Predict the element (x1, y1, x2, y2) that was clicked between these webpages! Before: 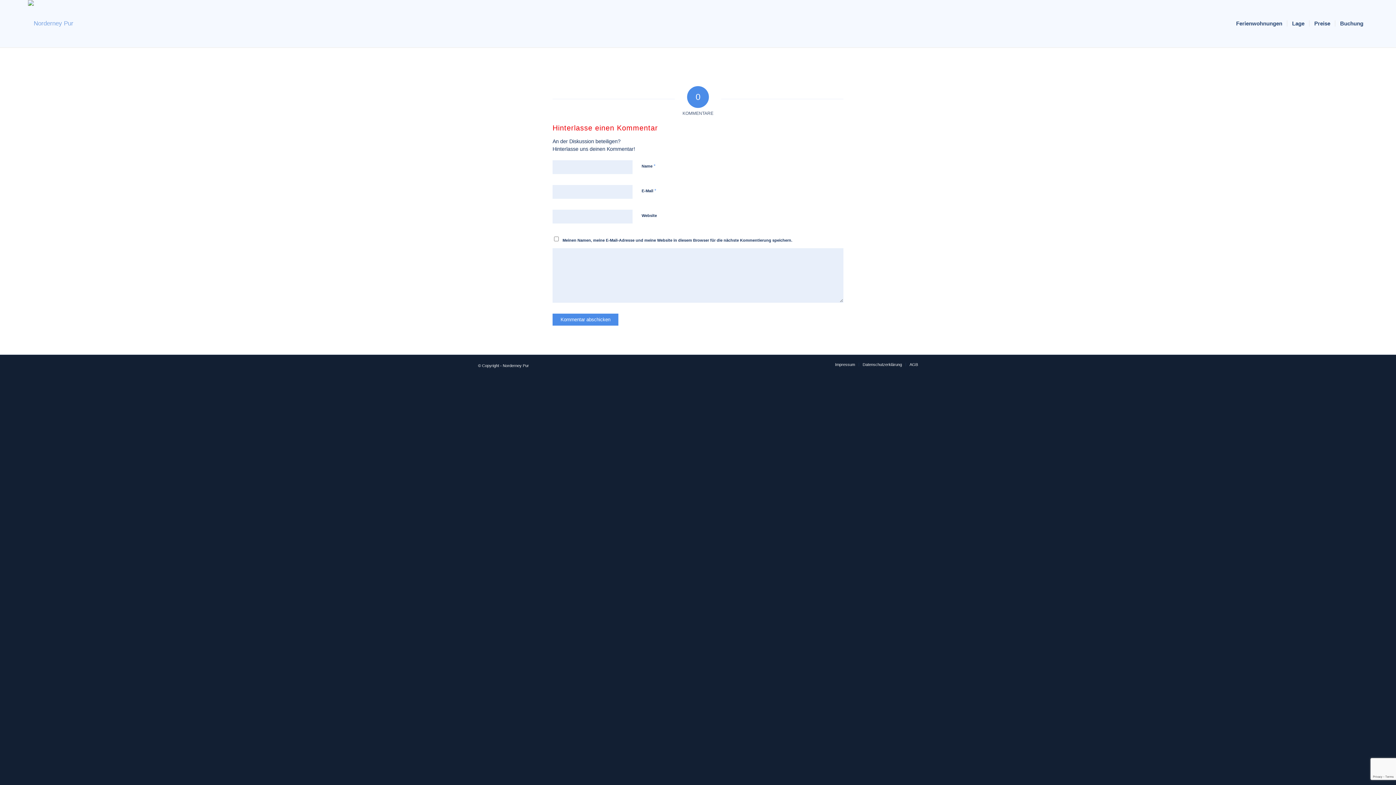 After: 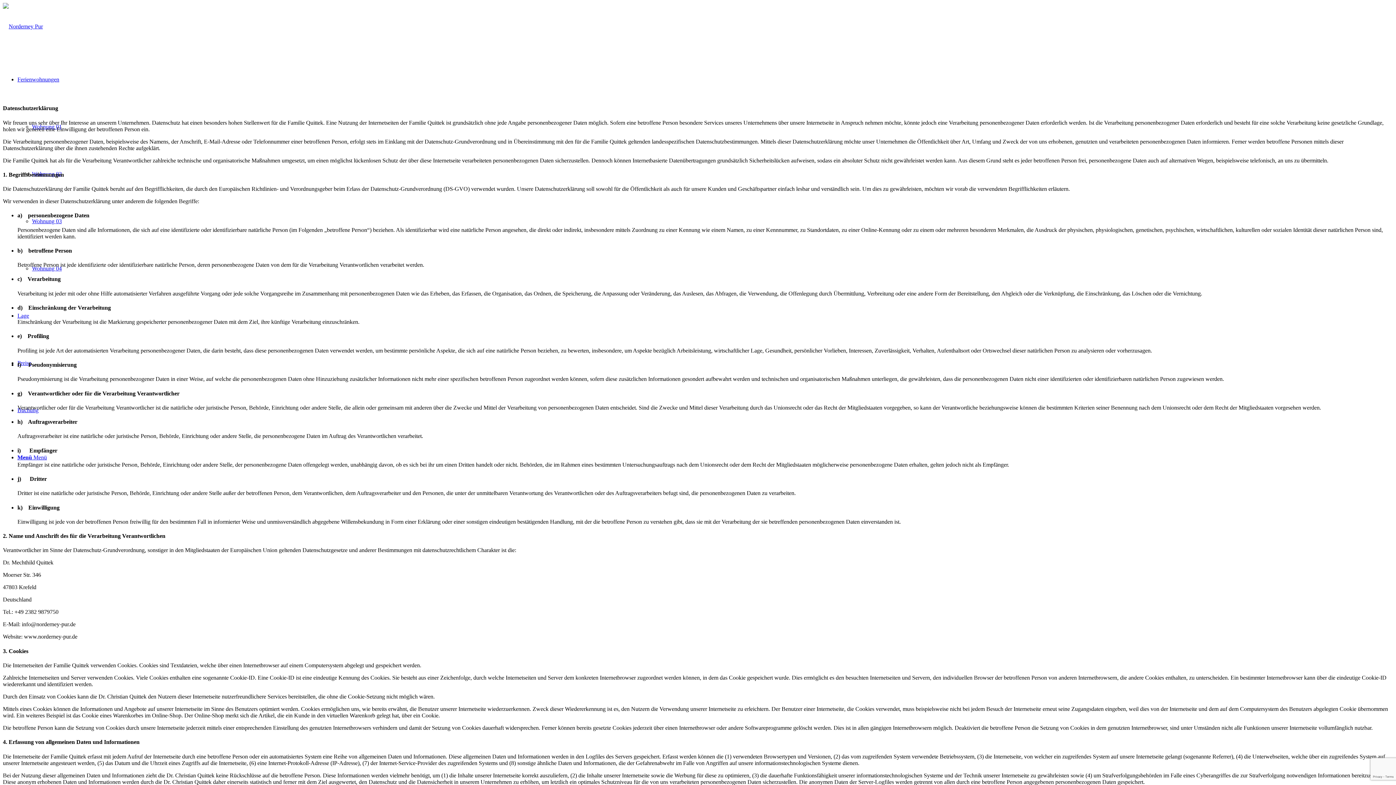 Action: label: Datenschutzerklärung bbox: (862, 362, 902, 366)